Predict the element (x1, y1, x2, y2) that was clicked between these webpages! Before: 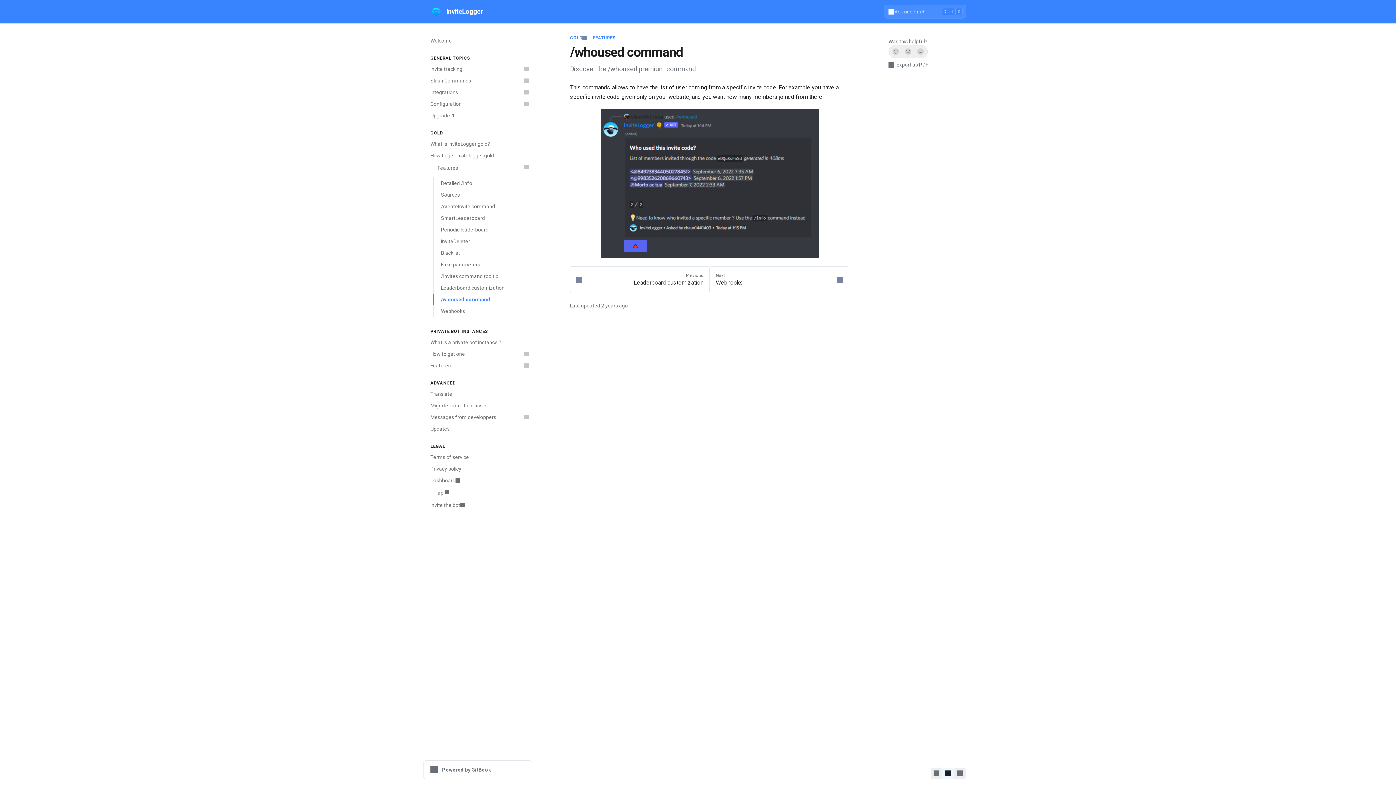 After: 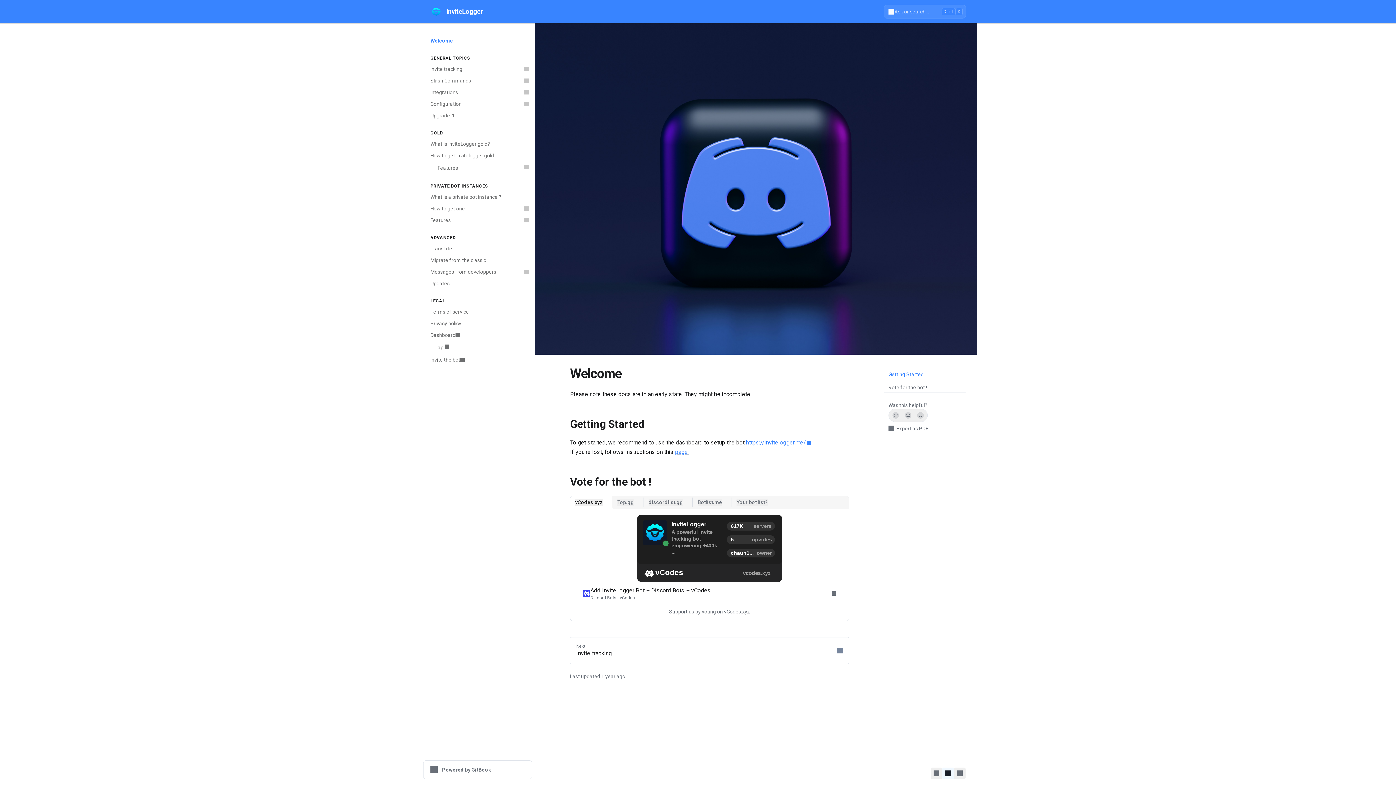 Action: bbox: (430, 5, 483, 17) label: InviteLogger